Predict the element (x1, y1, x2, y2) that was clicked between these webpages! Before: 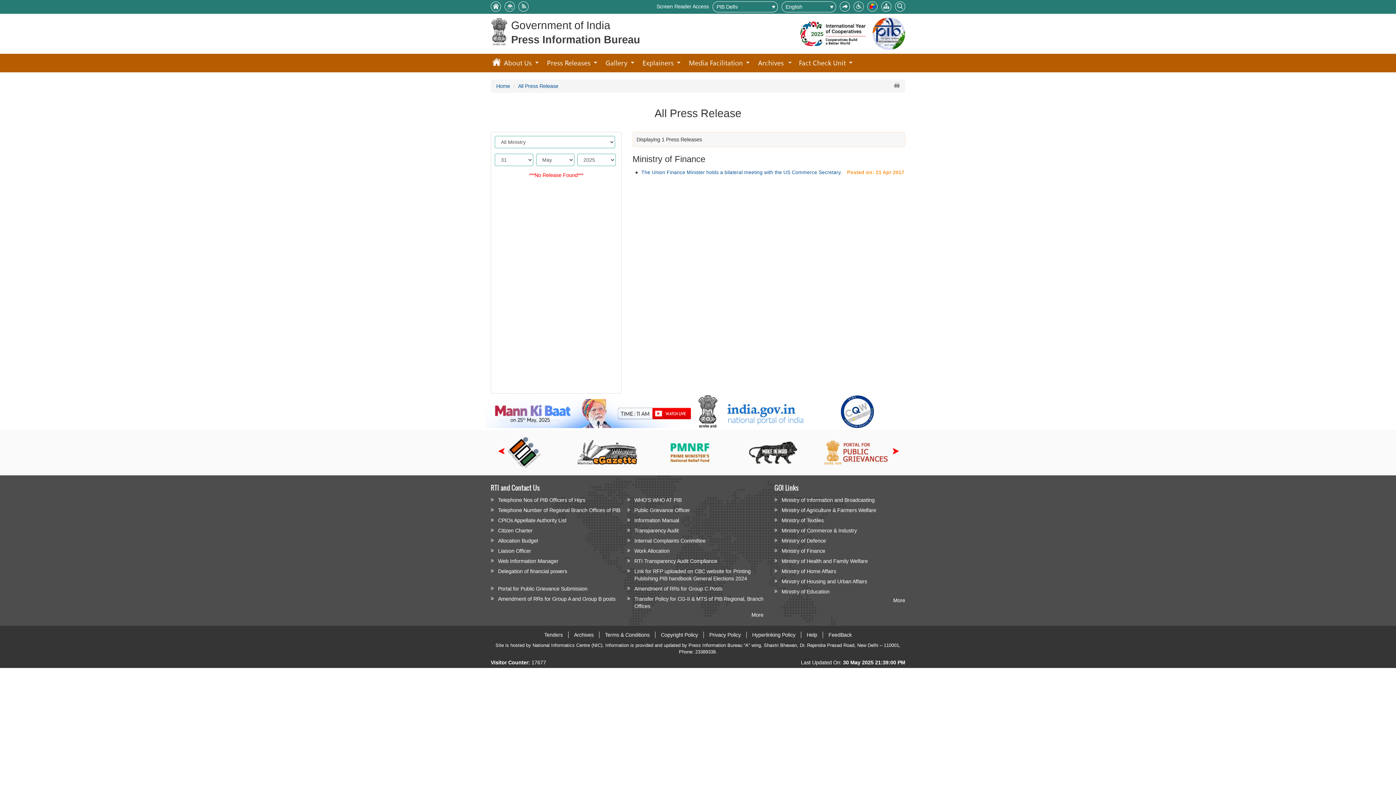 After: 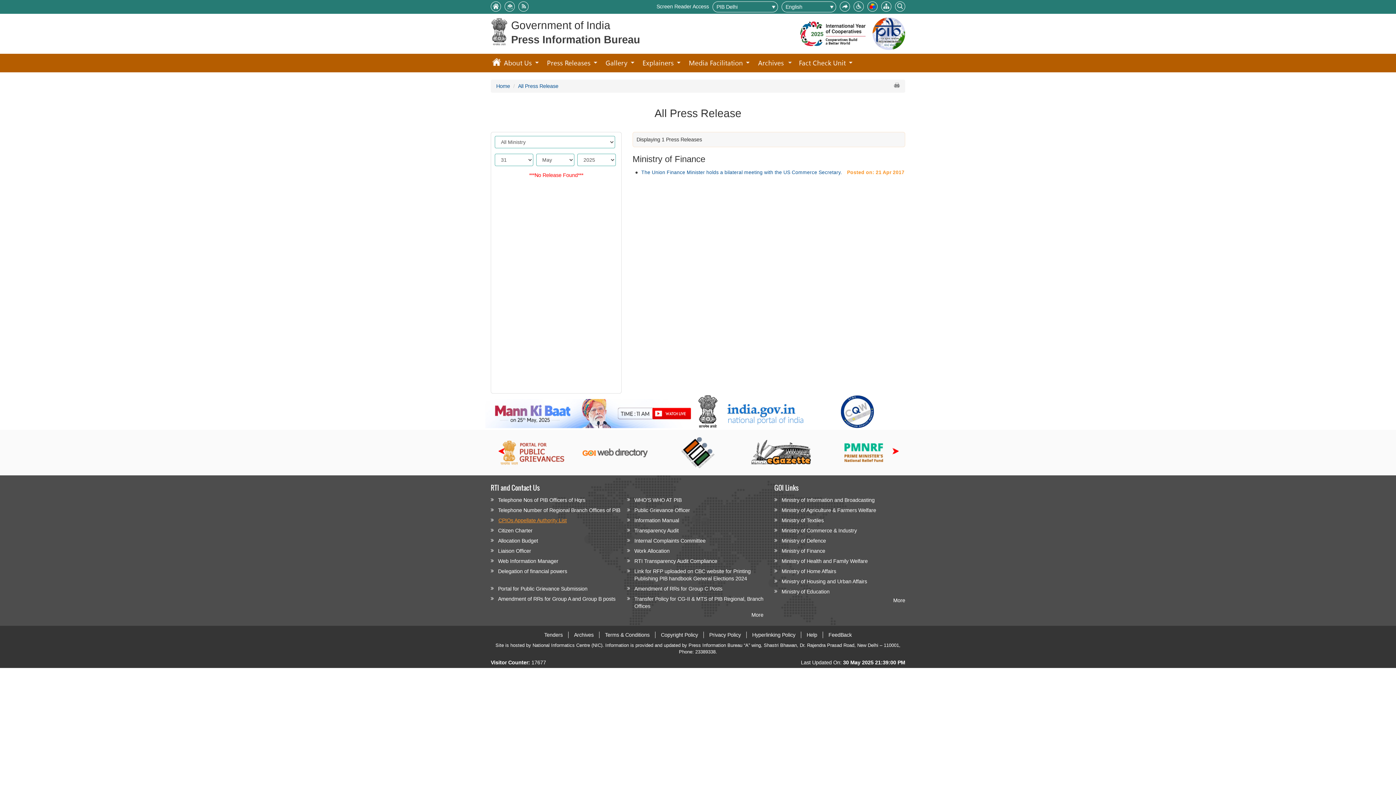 Action: bbox: (490, 515, 627, 525) label: CPIOs Appellate Authority List